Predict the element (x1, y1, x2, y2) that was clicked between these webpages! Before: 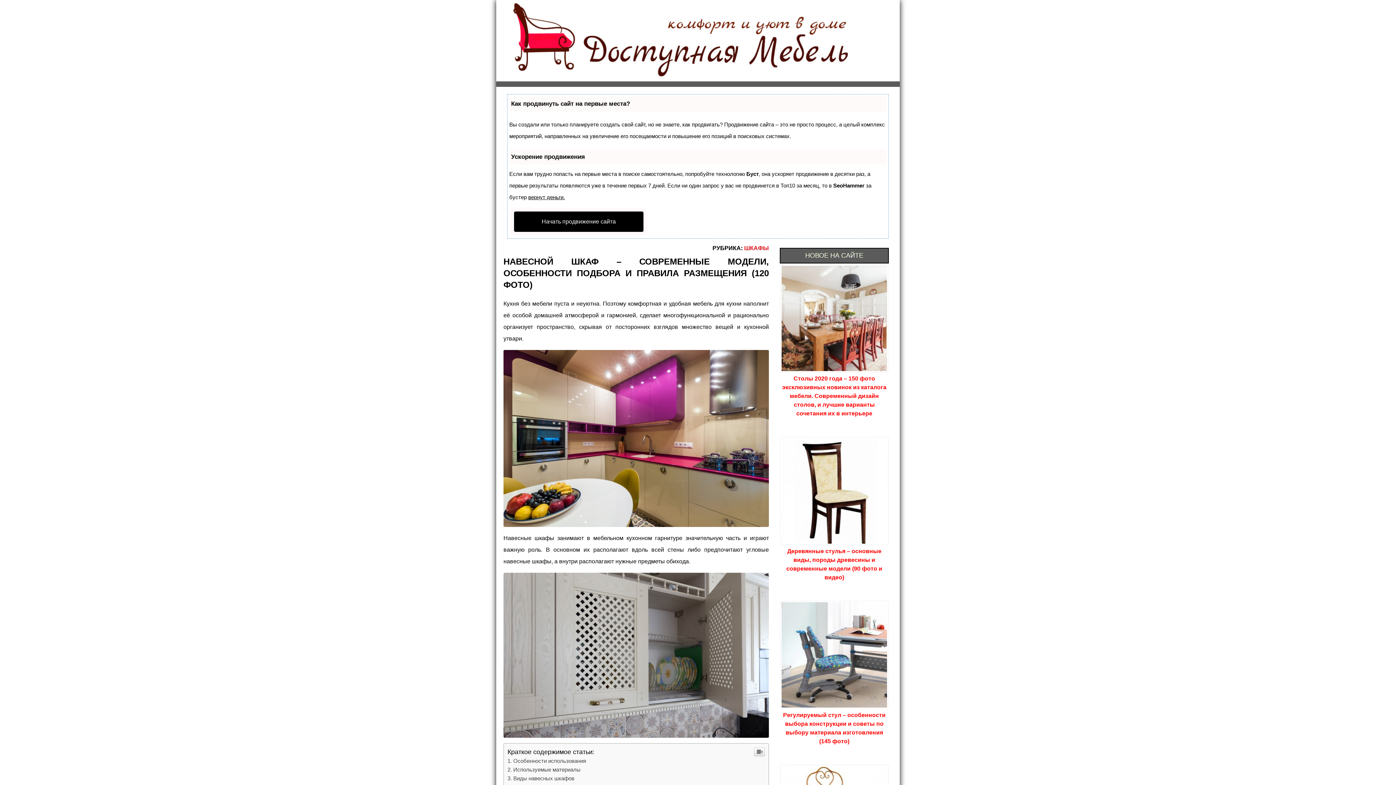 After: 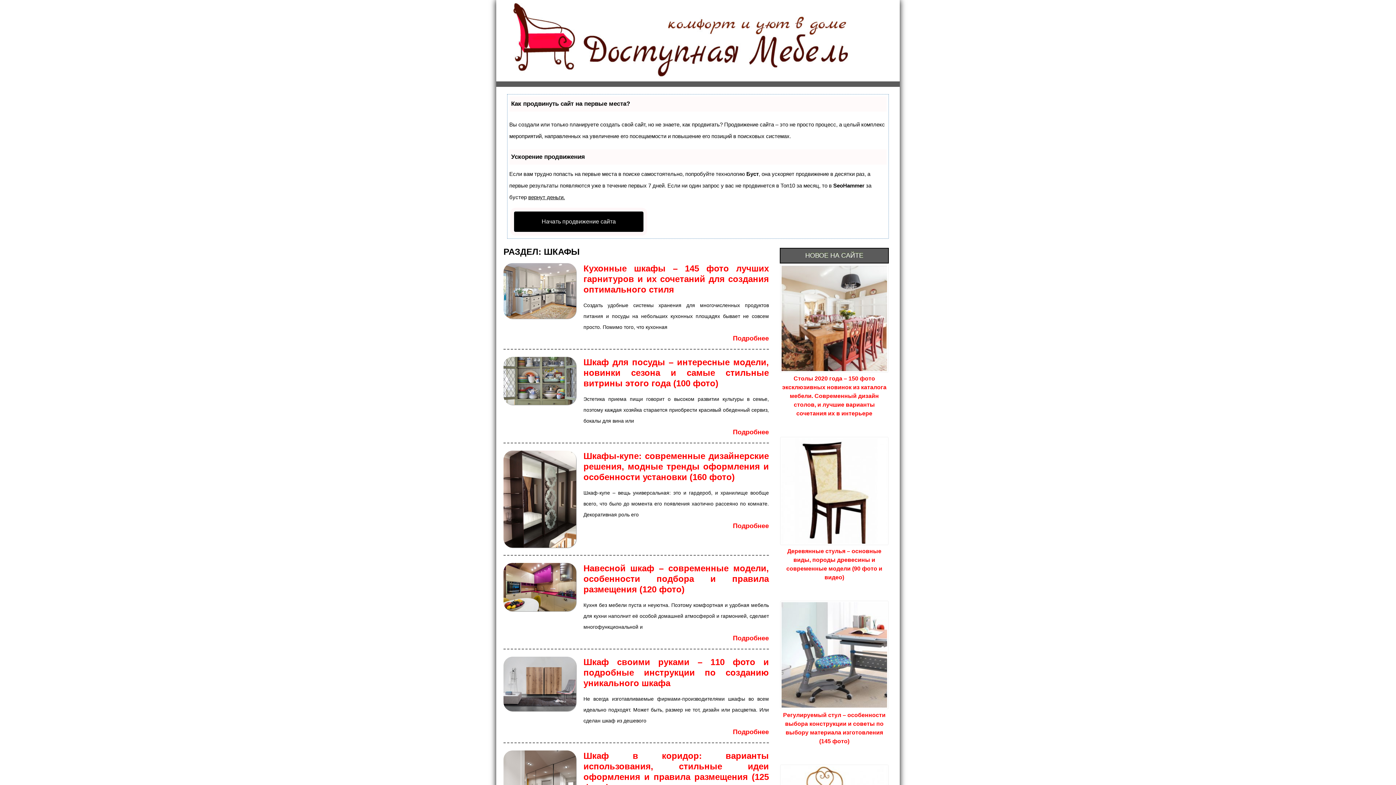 Action: bbox: (744, 245, 769, 251) label: ШКАФЫ